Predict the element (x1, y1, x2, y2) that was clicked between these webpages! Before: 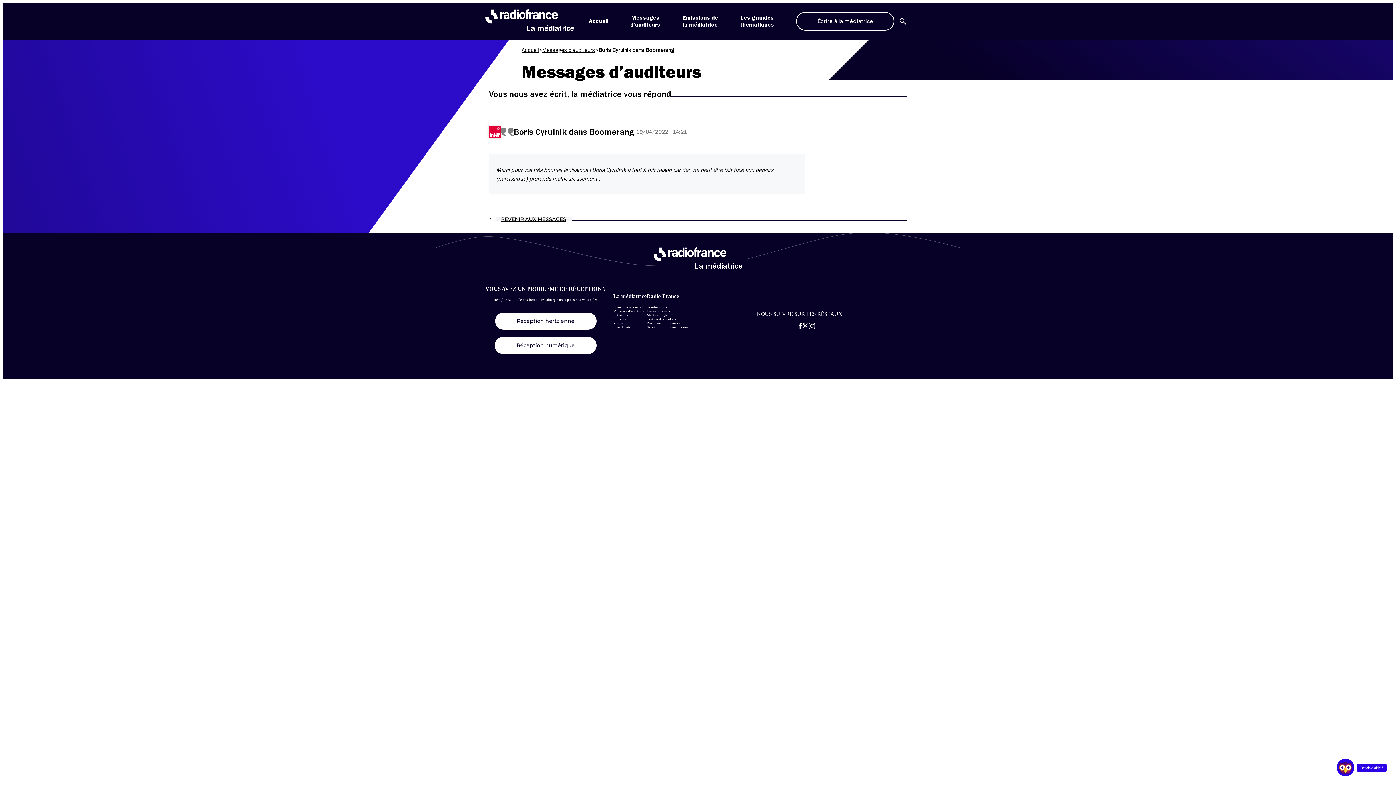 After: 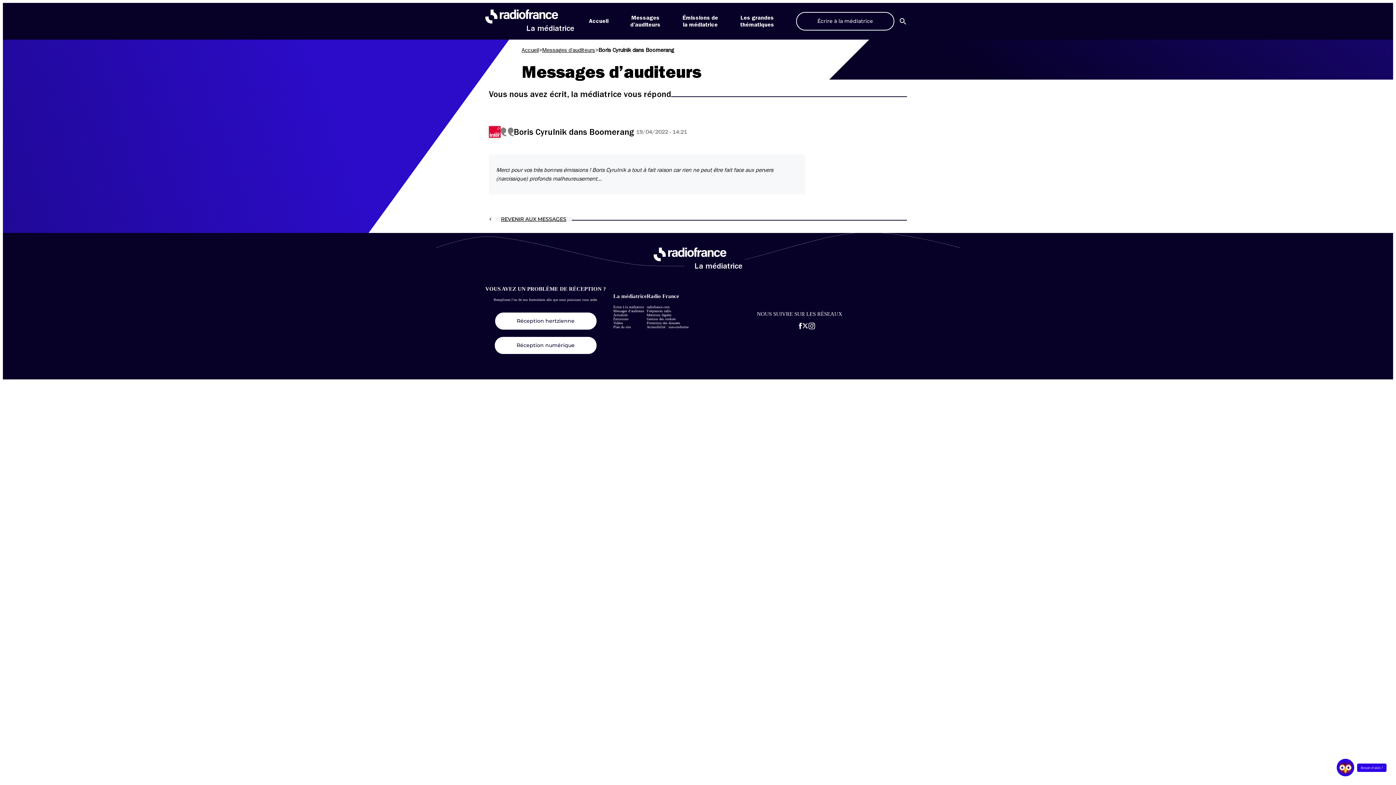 Action: label: Gestion des cookies bbox: (646, 317, 676, 321)